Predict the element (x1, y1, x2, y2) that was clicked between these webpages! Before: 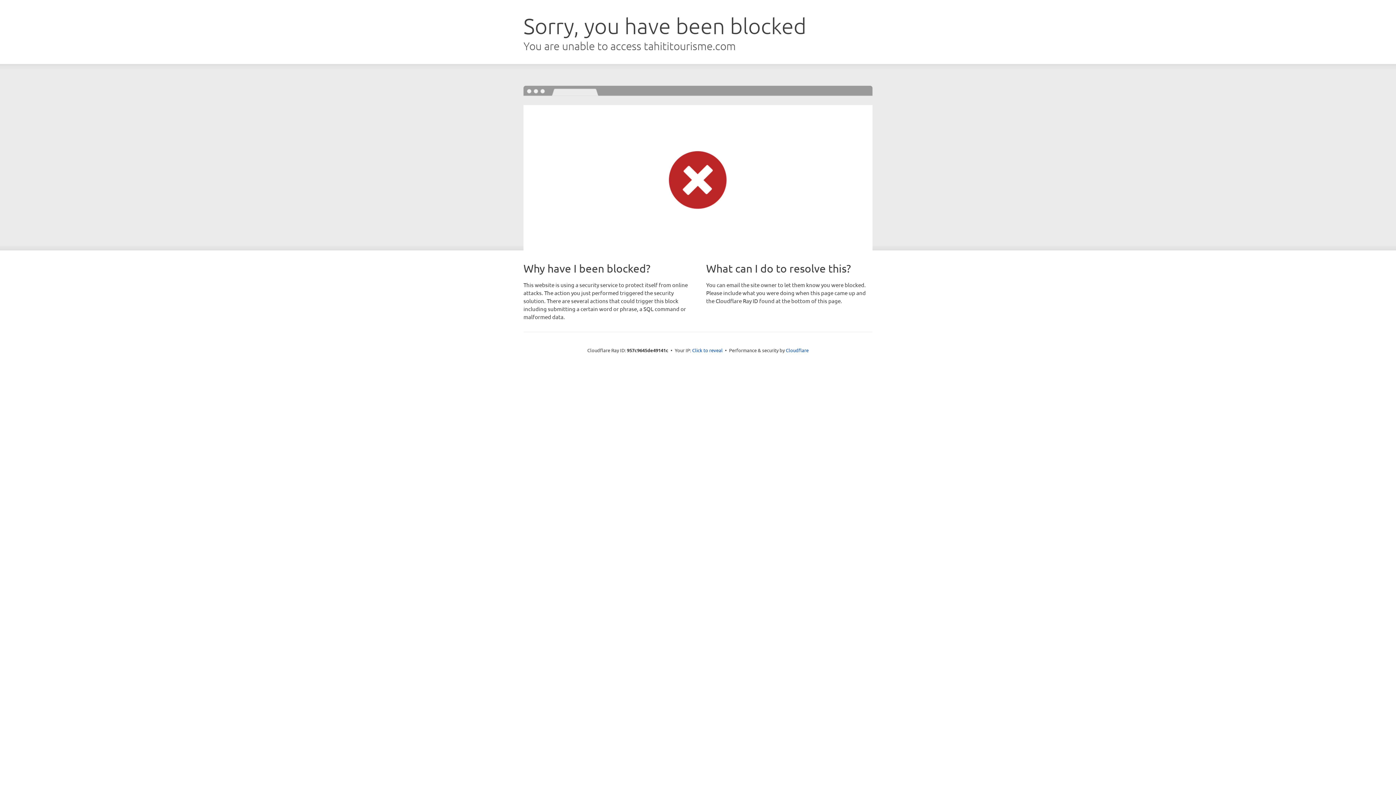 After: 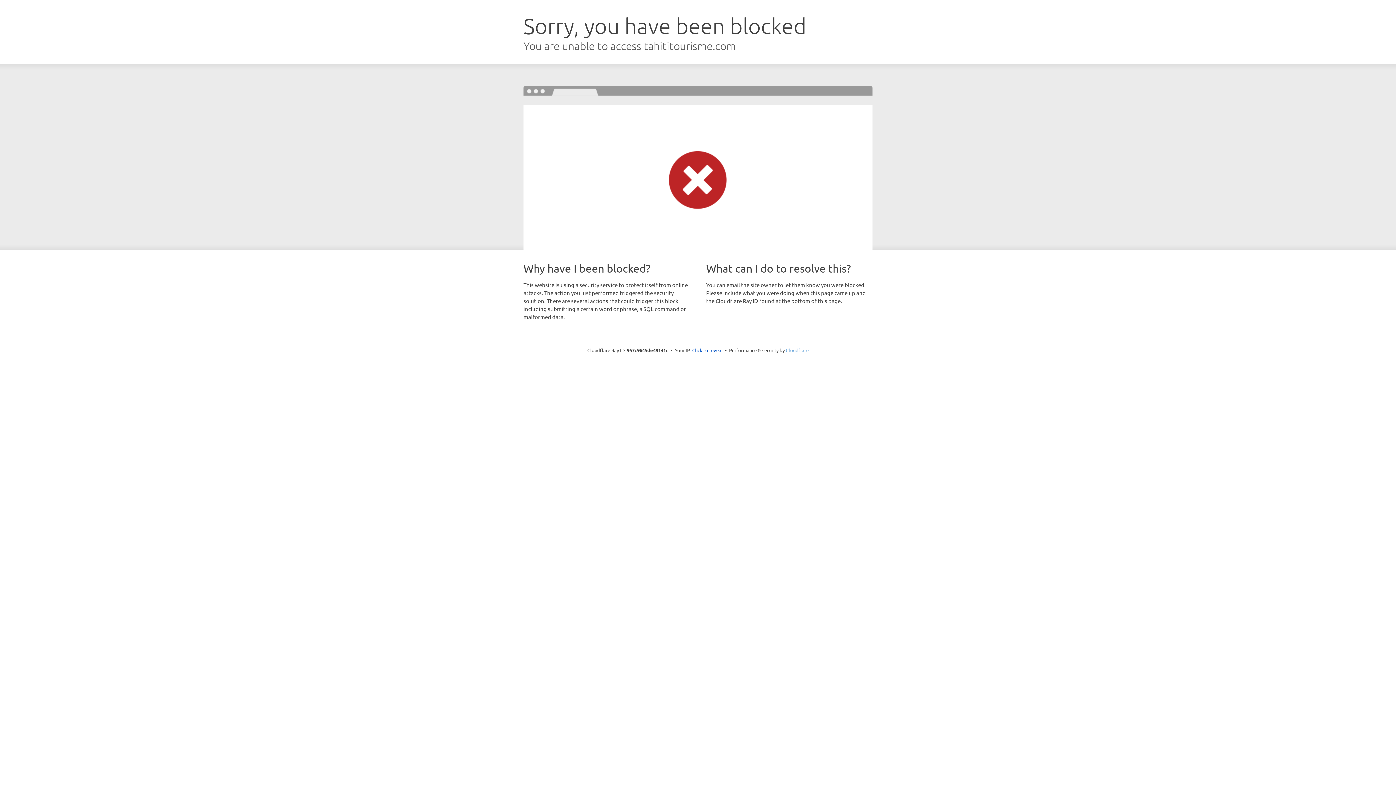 Action: bbox: (786, 347, 808, 353) label: Cloudflare